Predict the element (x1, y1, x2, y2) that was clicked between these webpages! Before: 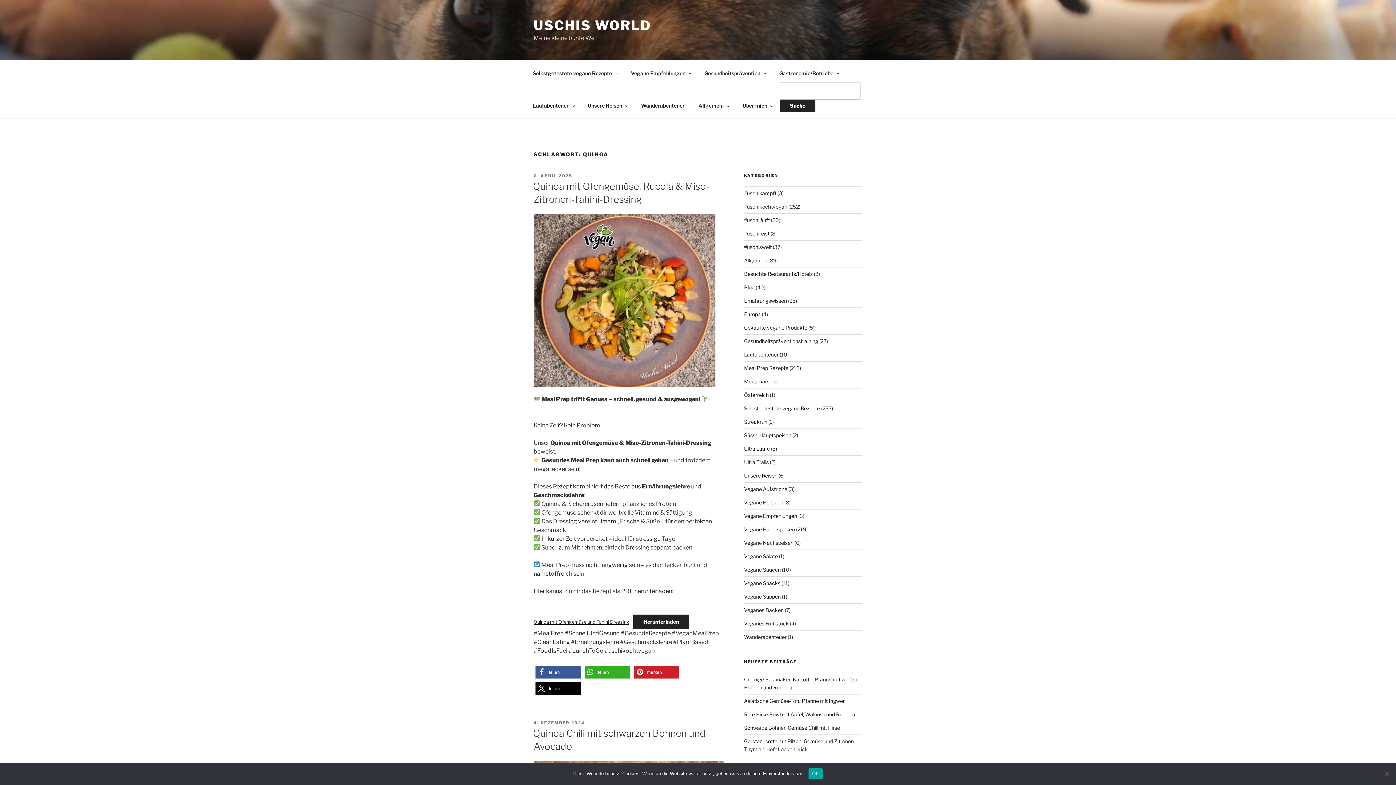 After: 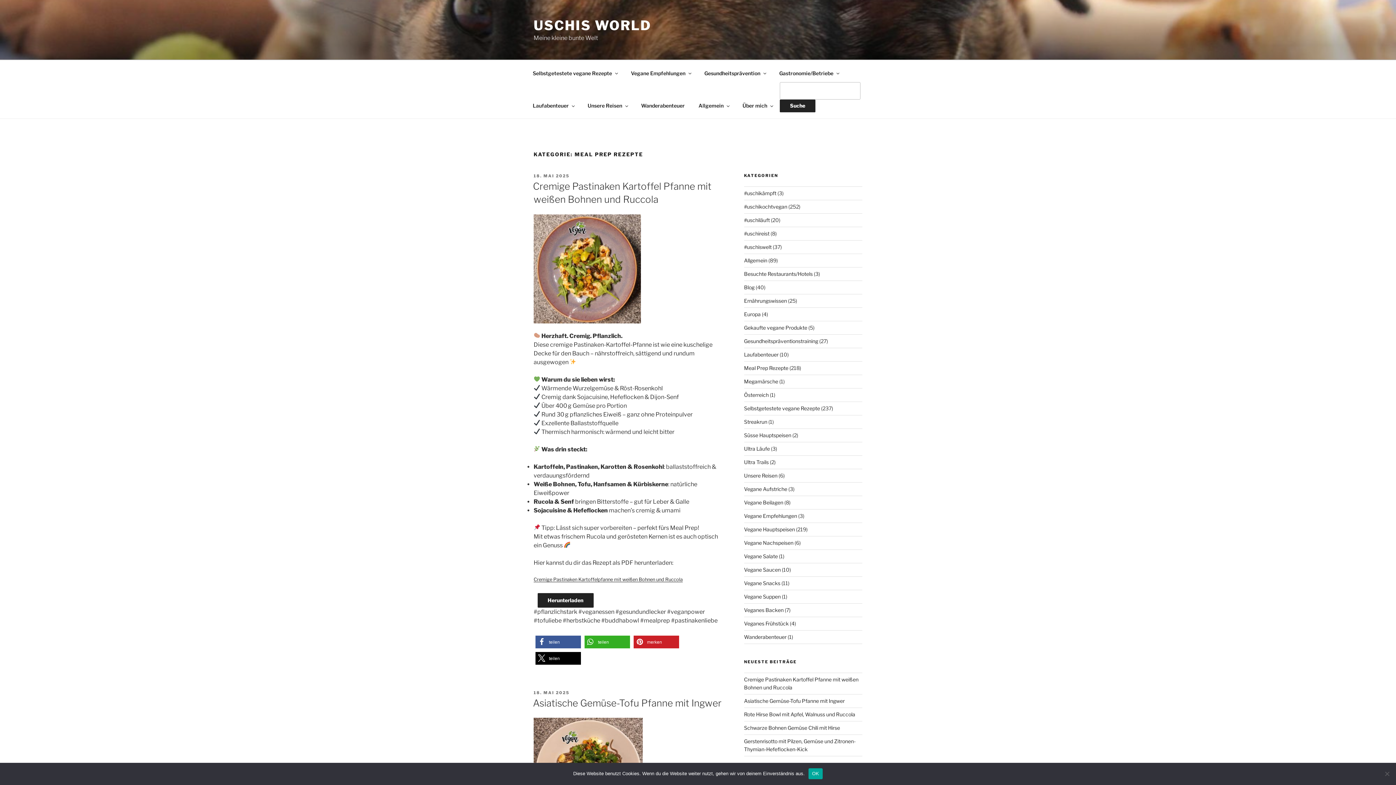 Action: bbox: (744, 365, 788, 371) label: Meal Prep Rezepte